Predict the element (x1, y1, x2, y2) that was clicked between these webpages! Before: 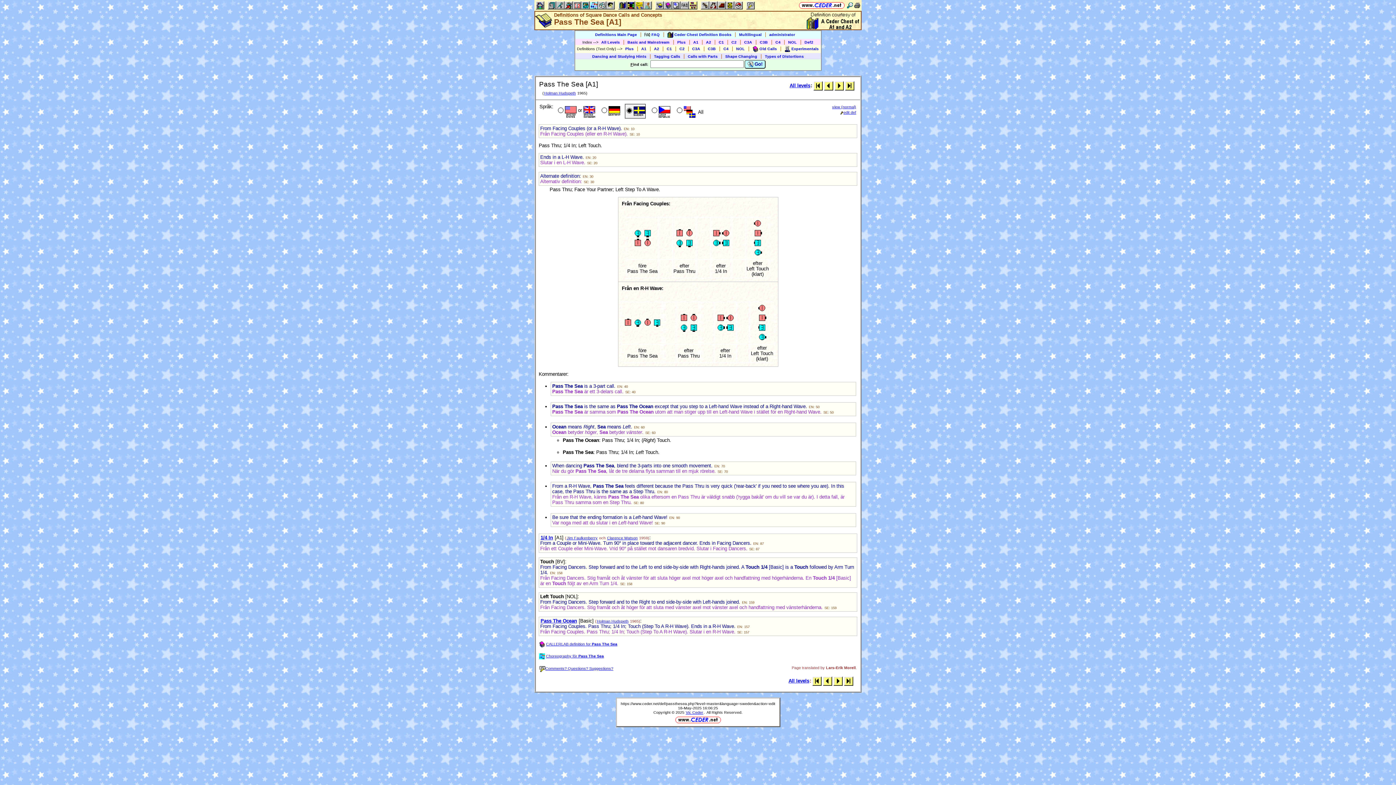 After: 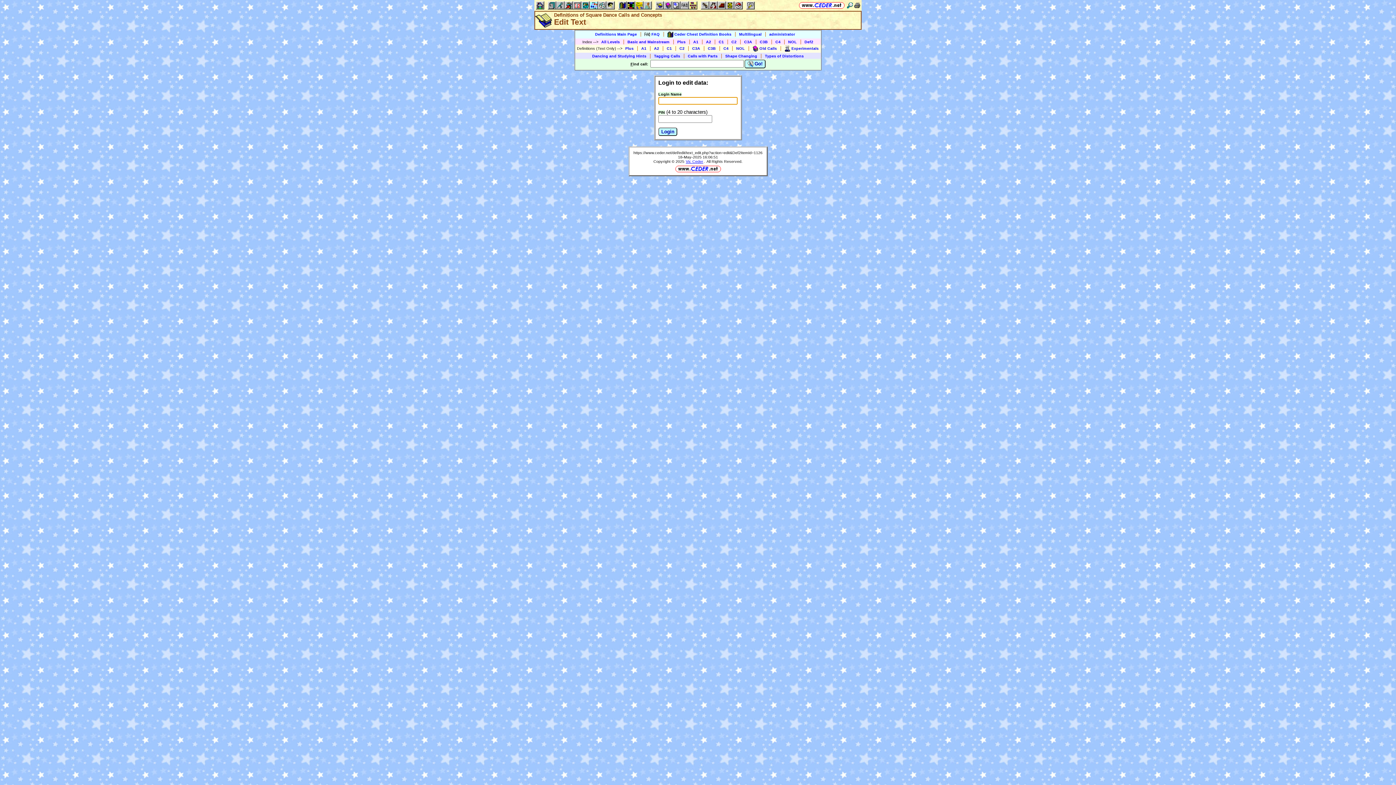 Action: bbox: (587, 160, 597, 165) label: SE: 20